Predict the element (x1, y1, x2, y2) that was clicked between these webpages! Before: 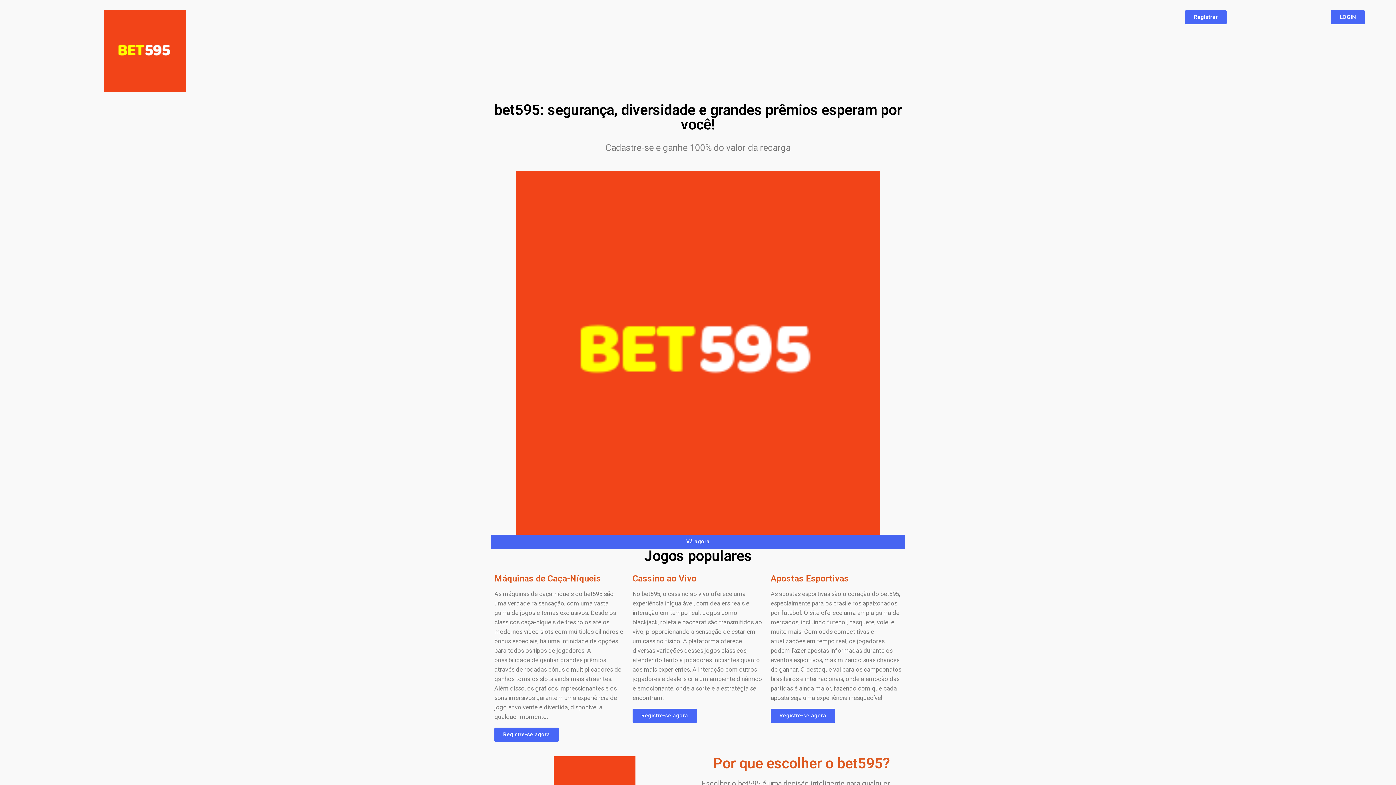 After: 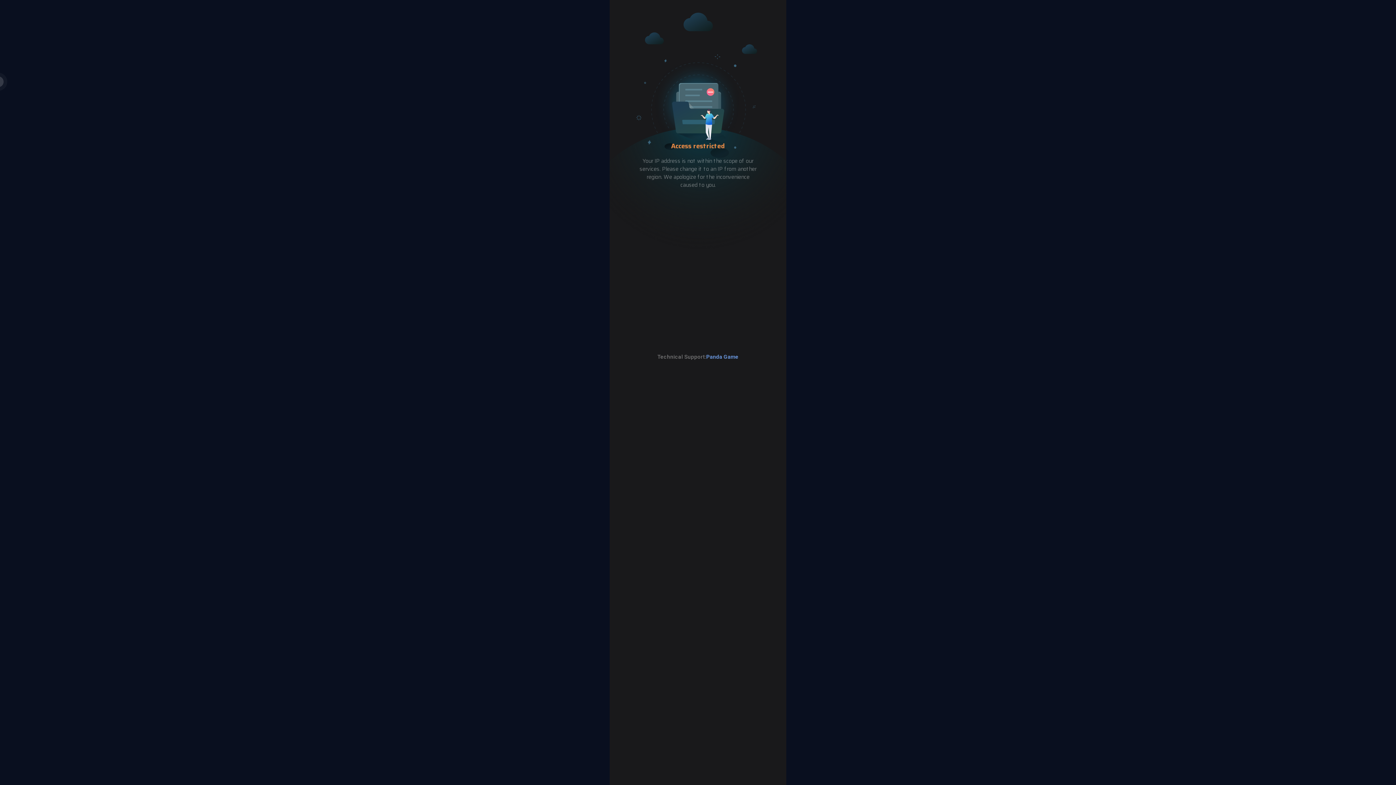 Action: label: Registre-se agora bbox: (770, 708, 835, 723)